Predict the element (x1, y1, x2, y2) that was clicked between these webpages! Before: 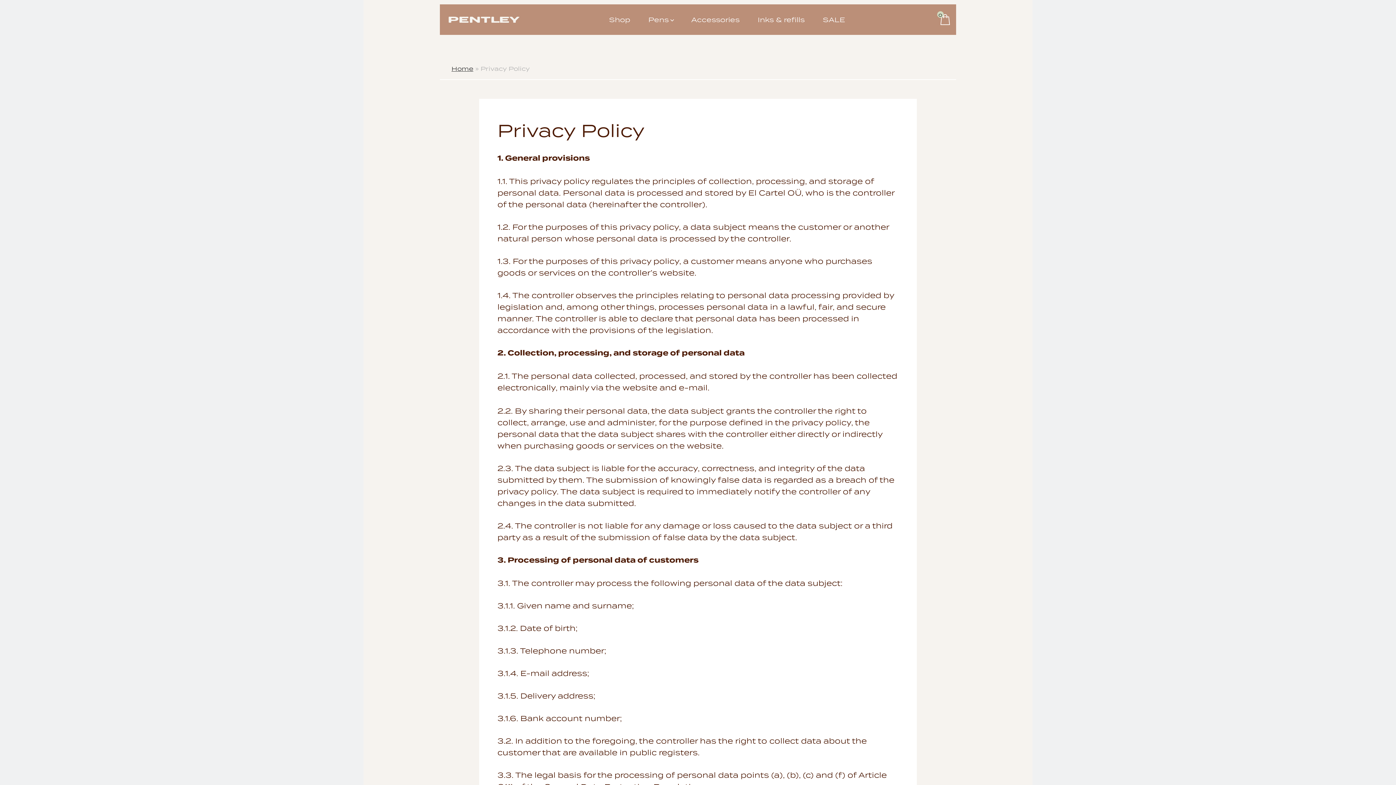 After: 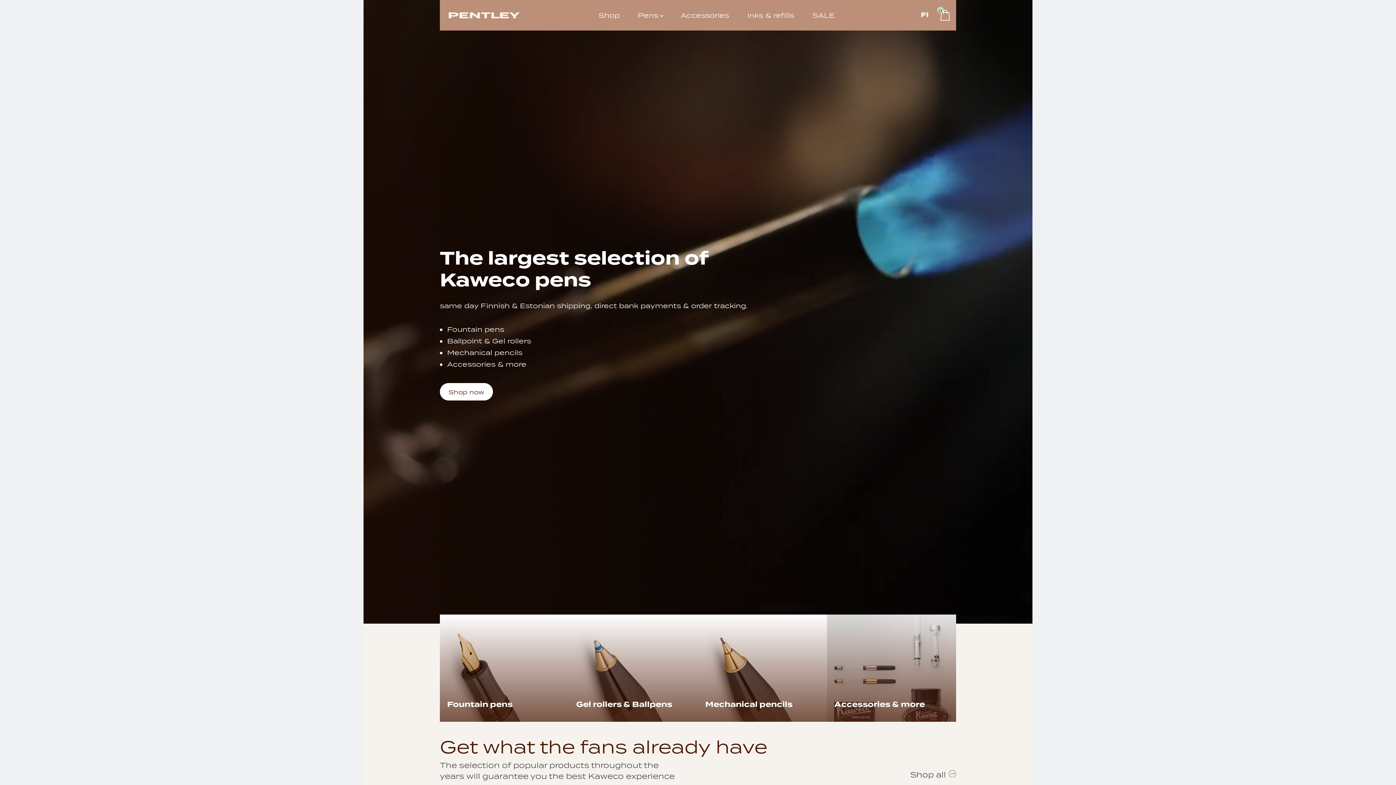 Action: bbox: (440, 10, 518, 29)